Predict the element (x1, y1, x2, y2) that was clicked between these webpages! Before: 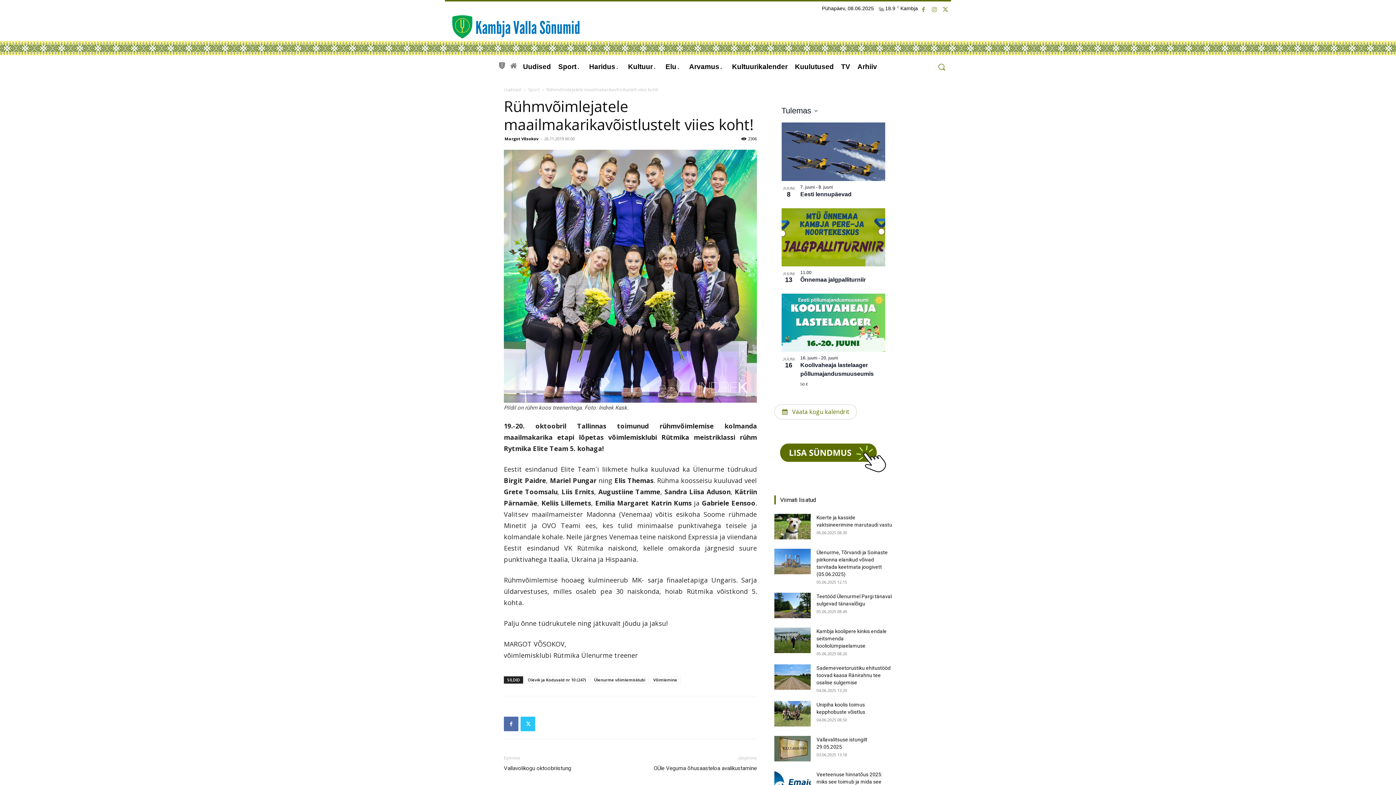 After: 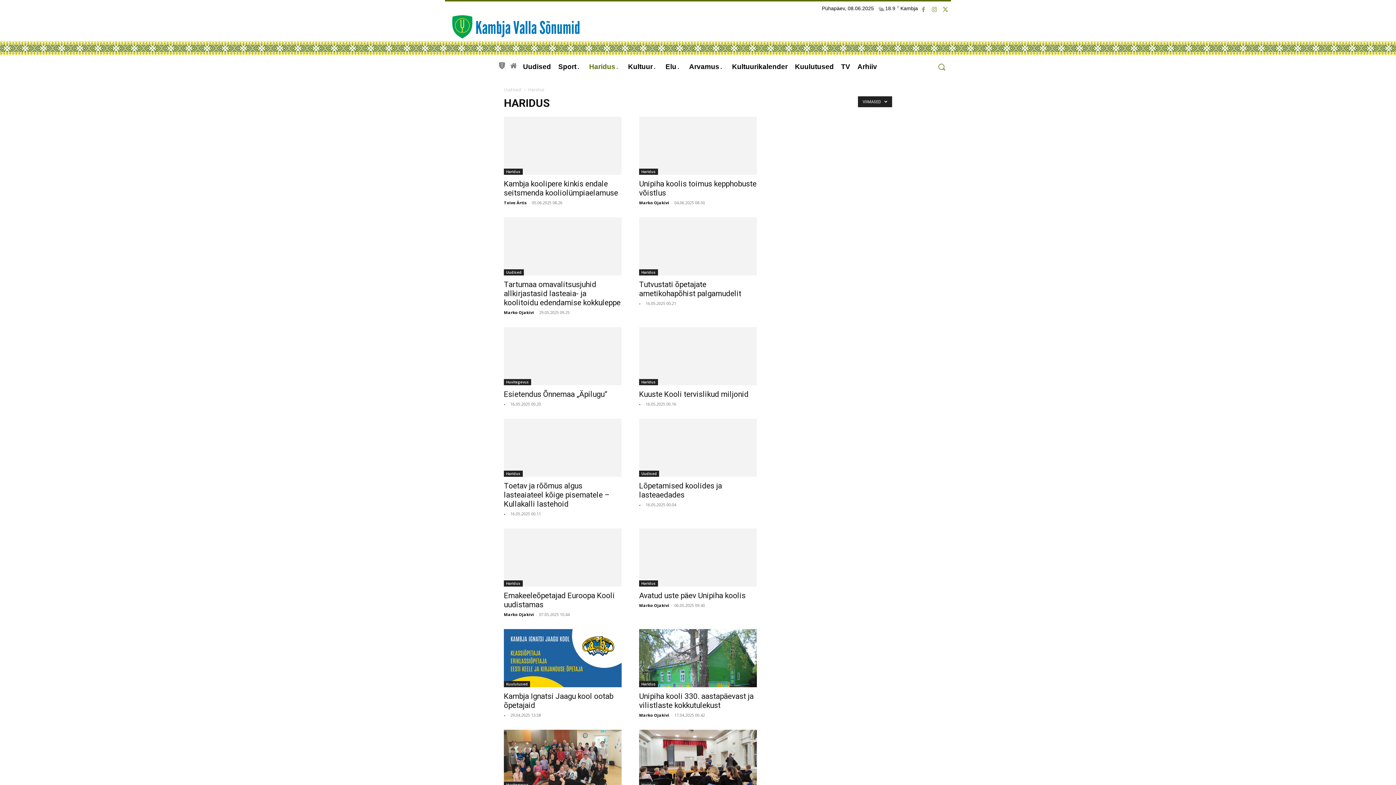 Action: label: Haridus bbox: (585, 57, 624, 76)